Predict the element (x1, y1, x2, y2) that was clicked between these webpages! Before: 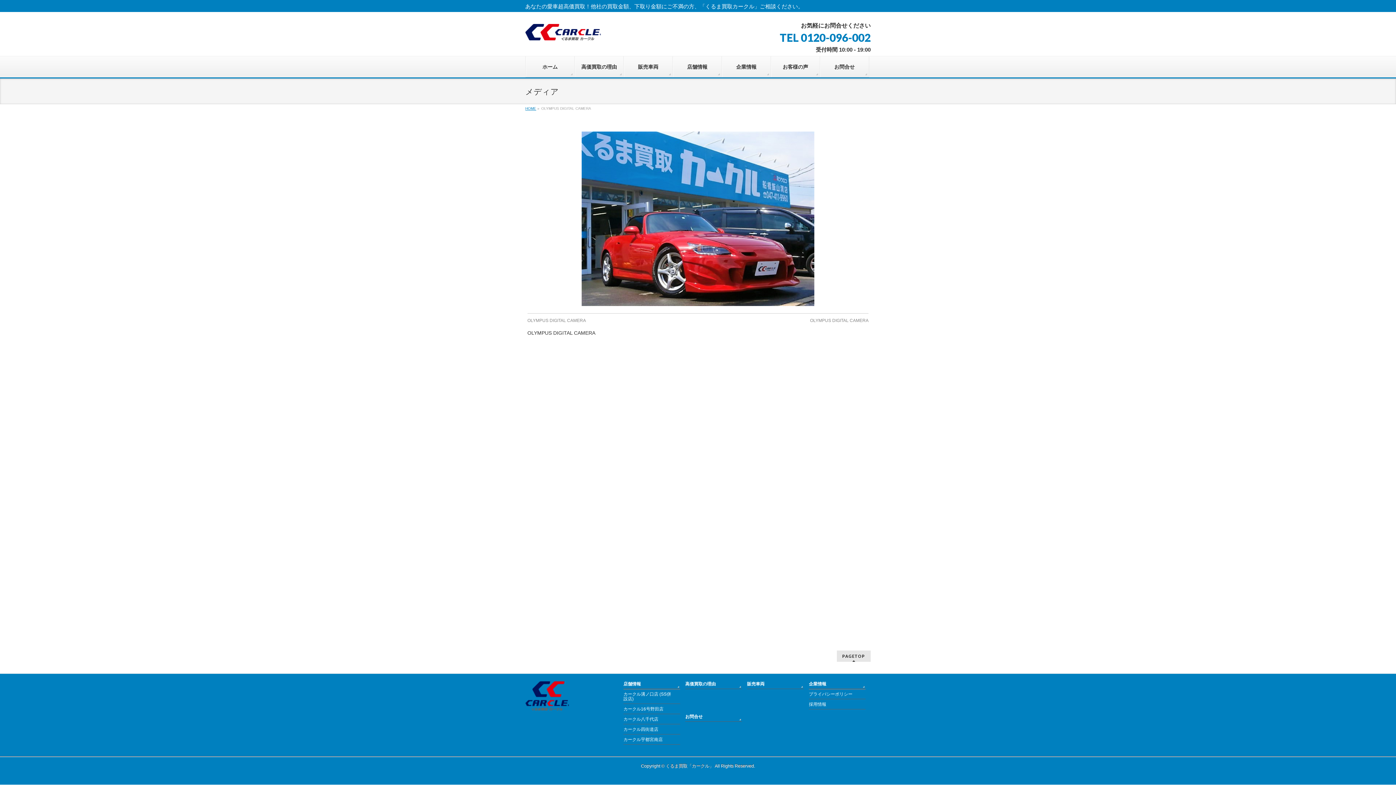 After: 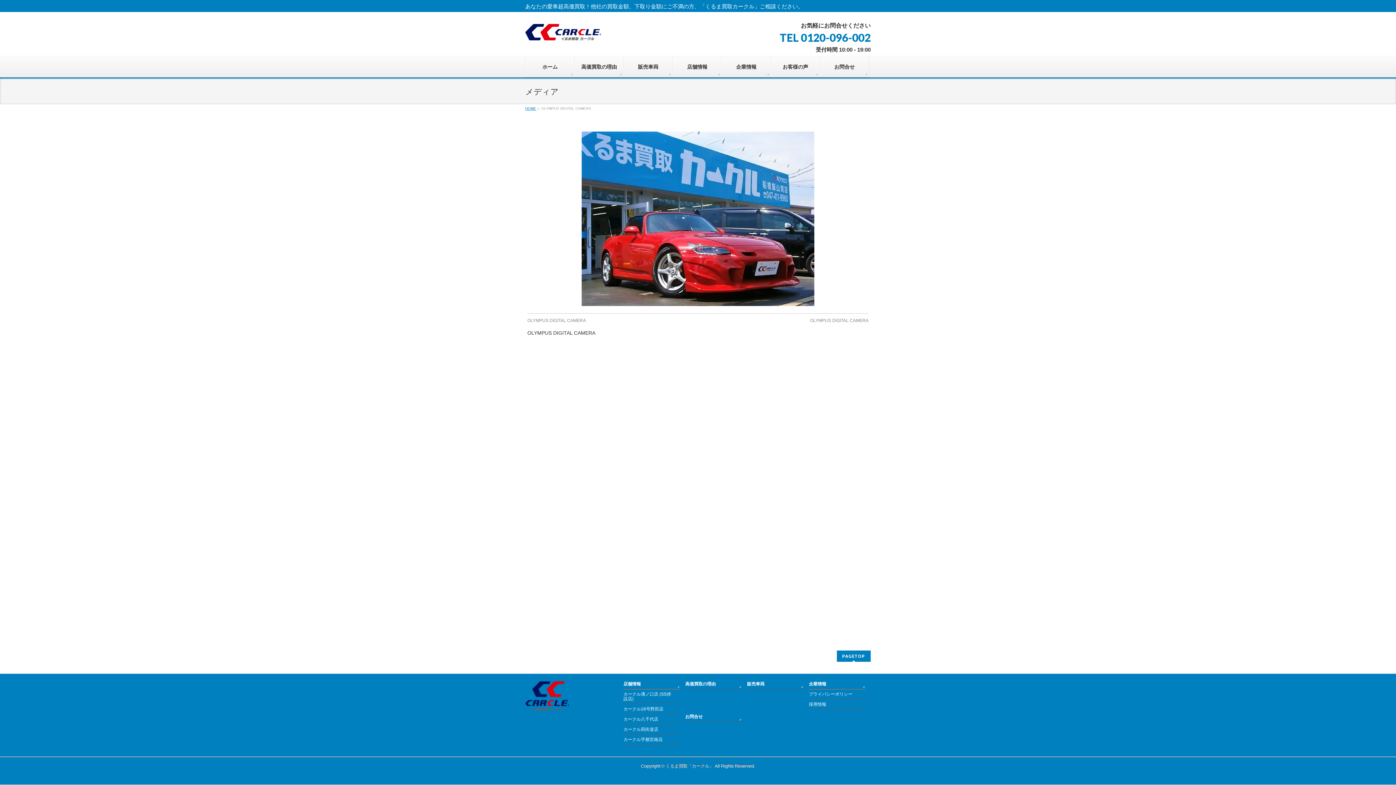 Action: bbox: (837, 650, 870, 662) label: PAGETOP